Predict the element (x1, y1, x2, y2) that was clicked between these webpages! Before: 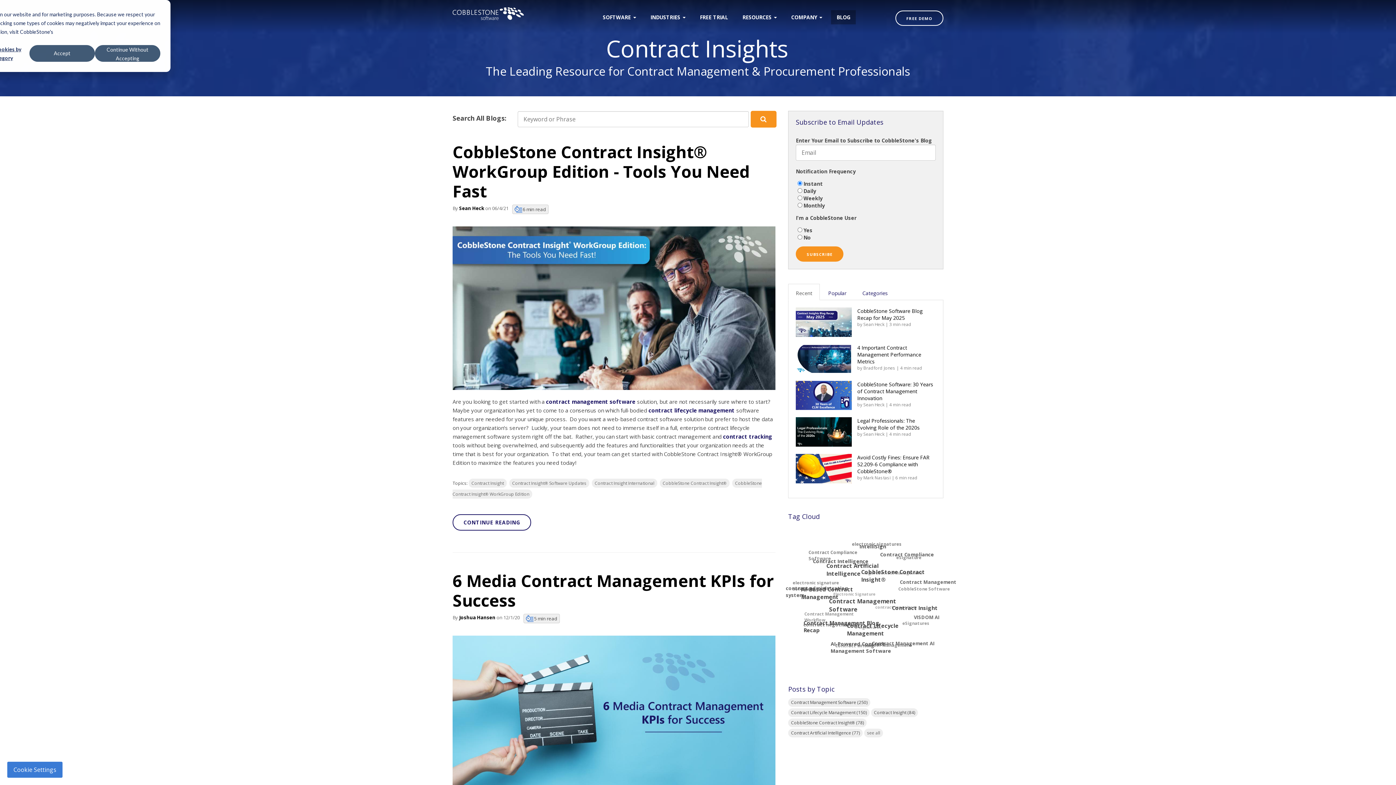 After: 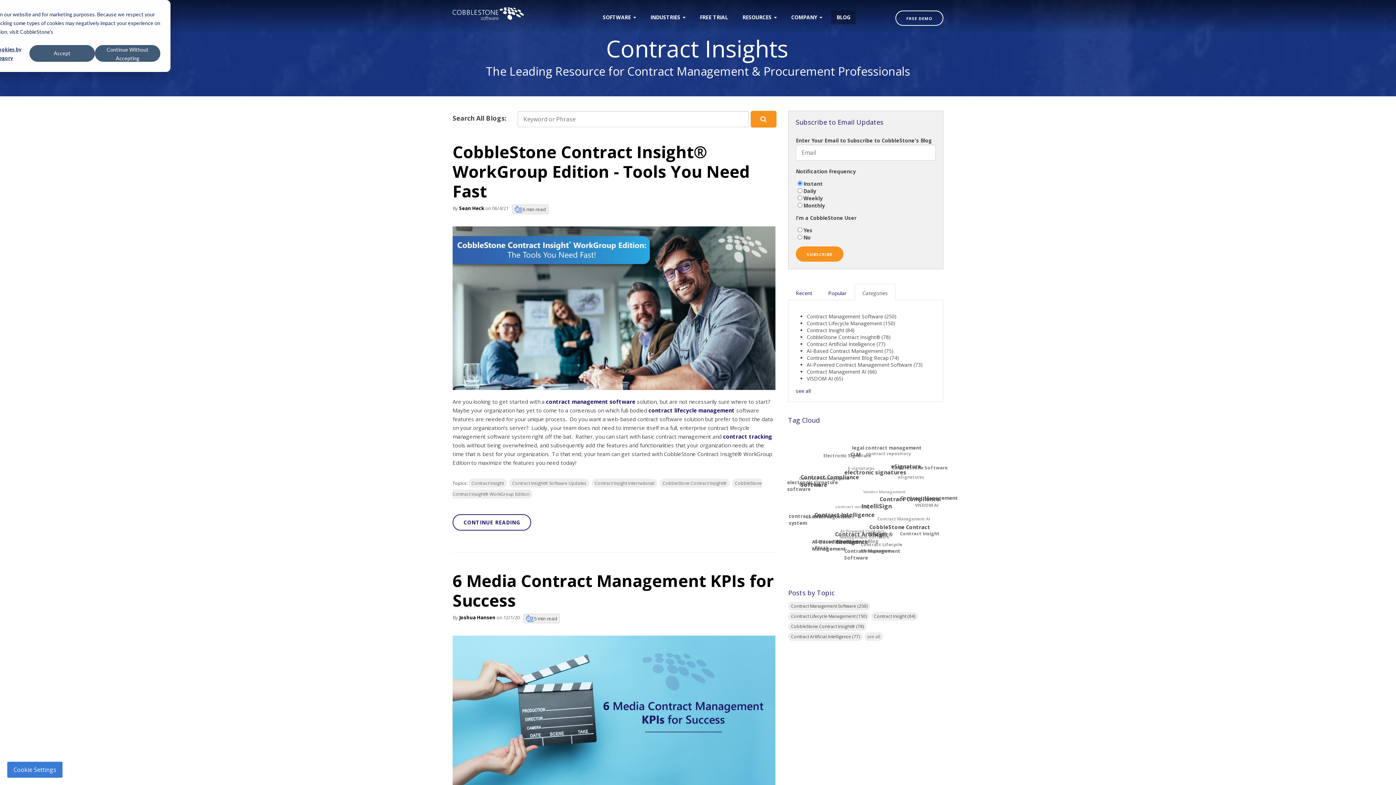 Action: bbox: (854, 284, 895, 300) label: Categories